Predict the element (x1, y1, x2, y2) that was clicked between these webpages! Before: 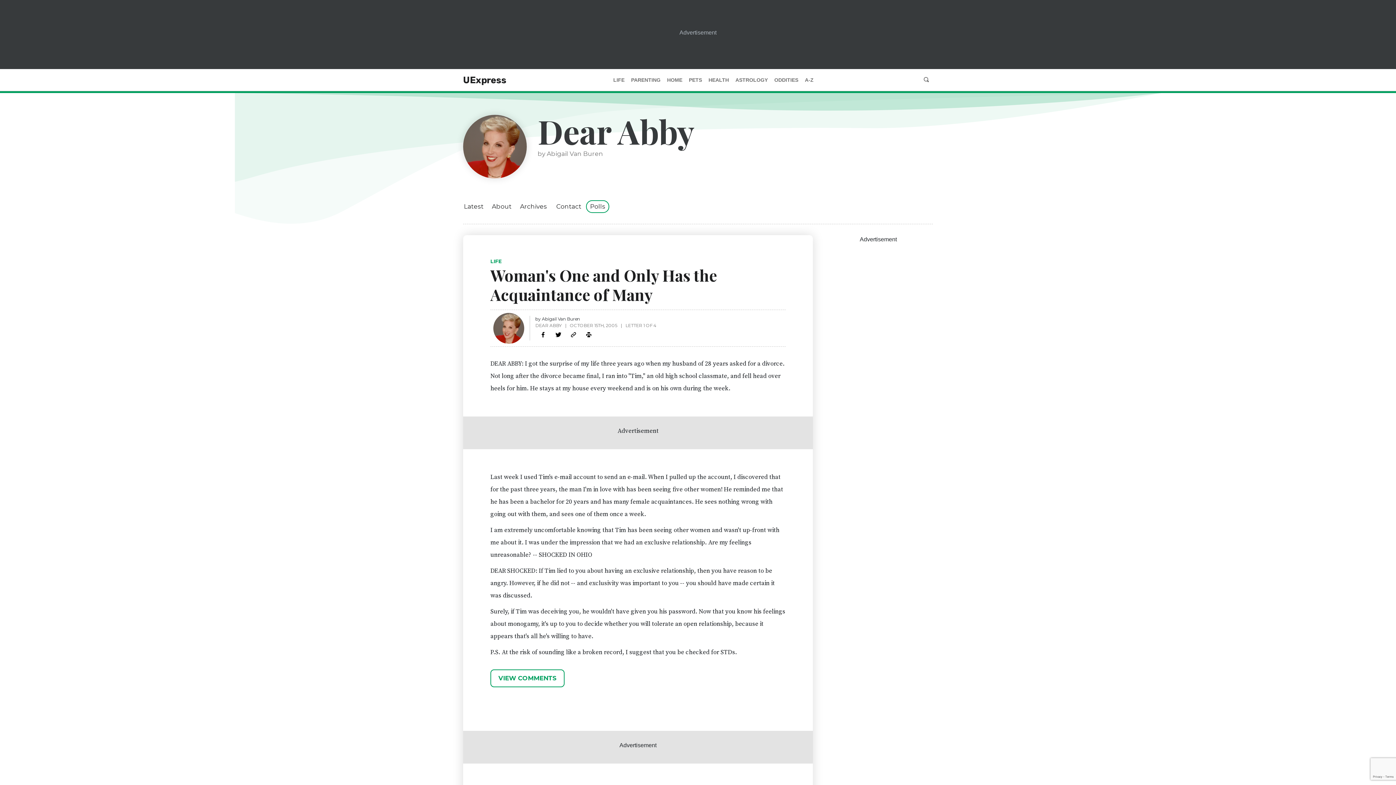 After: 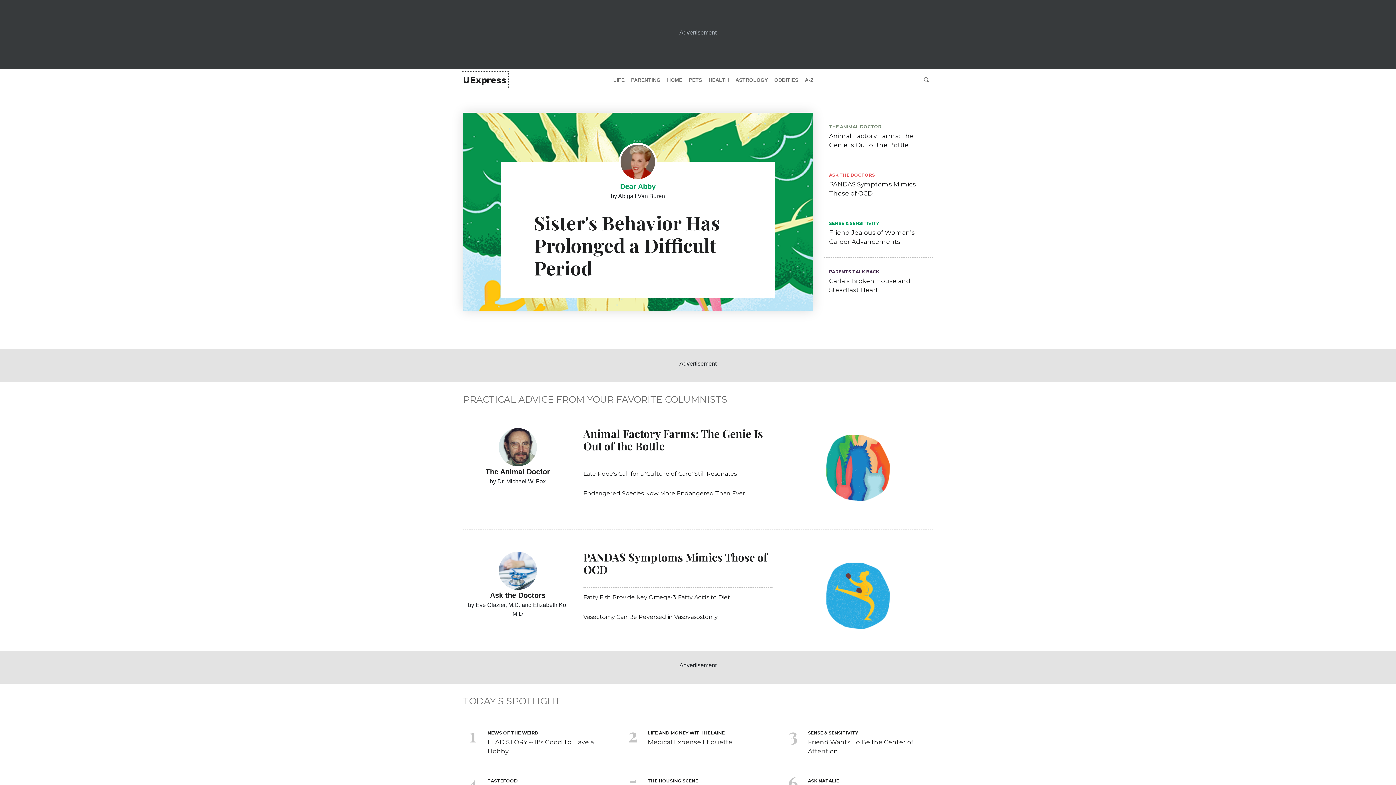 Action: label: UExpress bbox: (463, 73, 506, 86)